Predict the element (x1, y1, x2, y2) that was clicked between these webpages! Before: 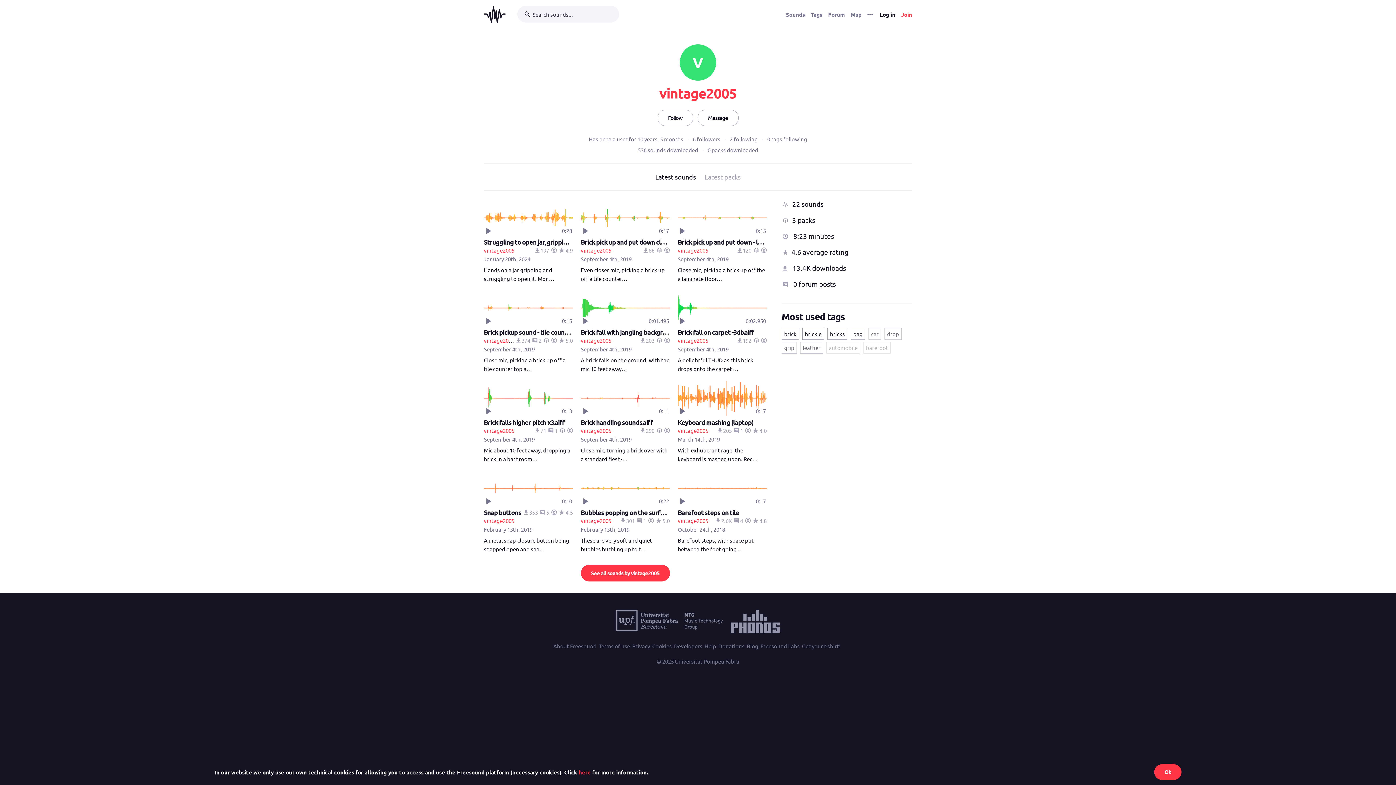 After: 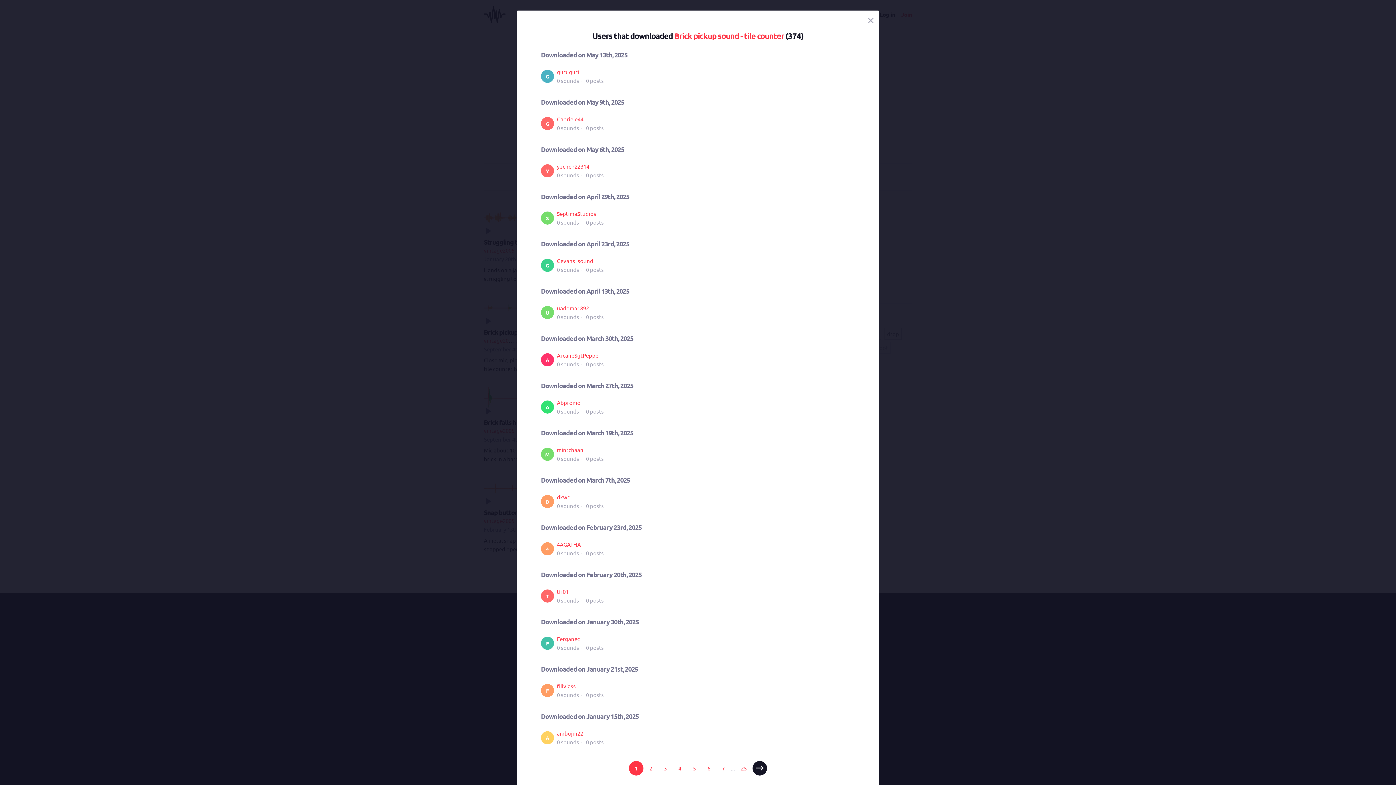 Action: bbox: (516, 337, 530, 344) label:  374